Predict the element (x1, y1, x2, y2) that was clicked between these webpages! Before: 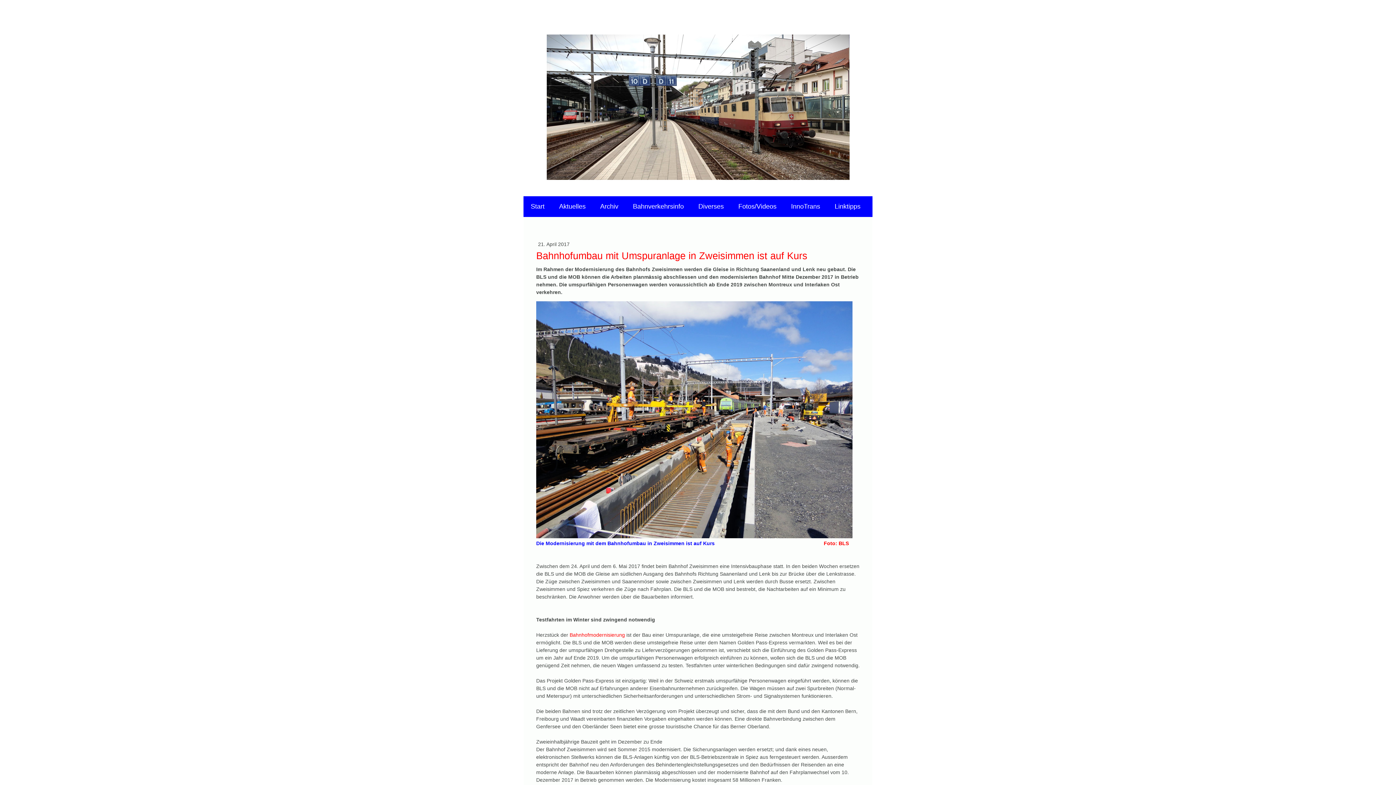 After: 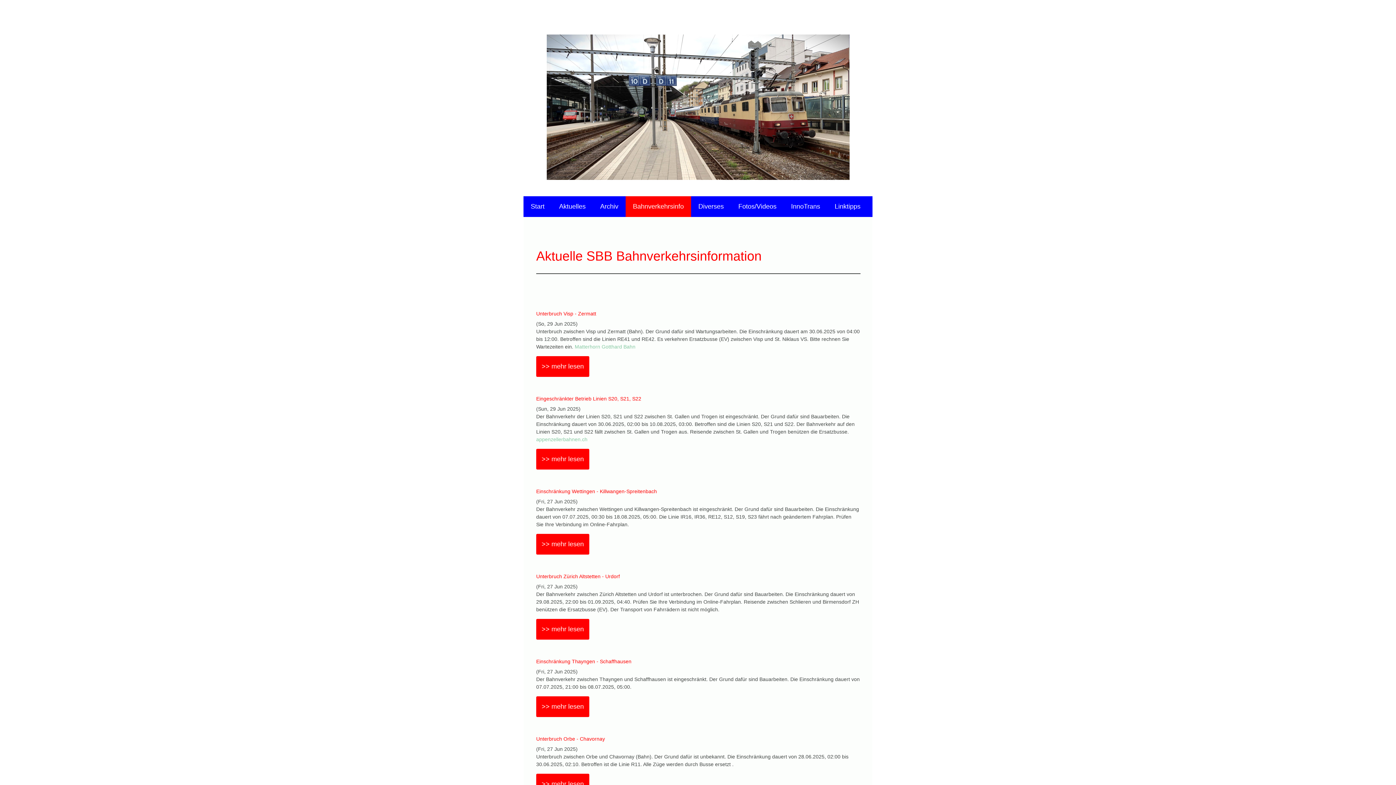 Action: bbox: (625, 196, 691, 217) label: Bahnverkehrsinfo